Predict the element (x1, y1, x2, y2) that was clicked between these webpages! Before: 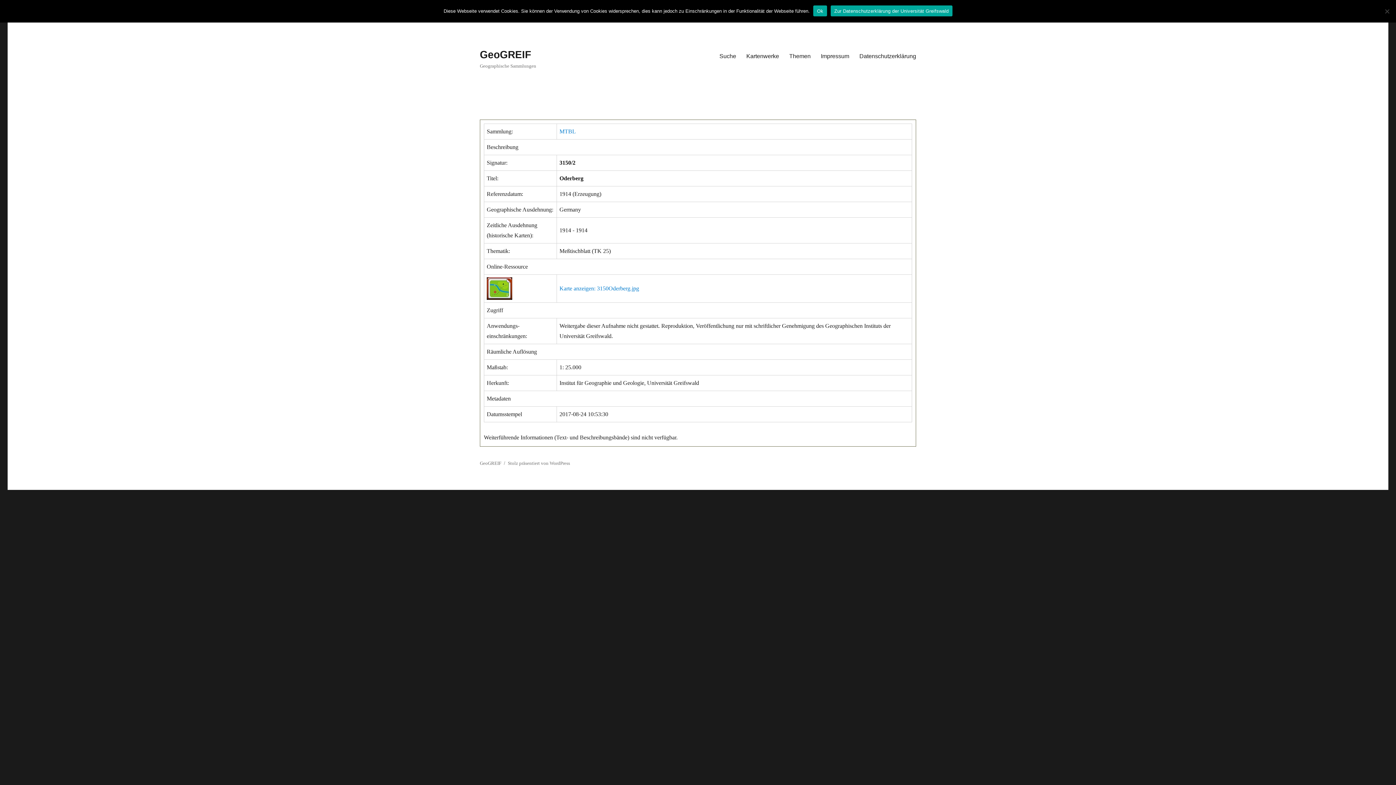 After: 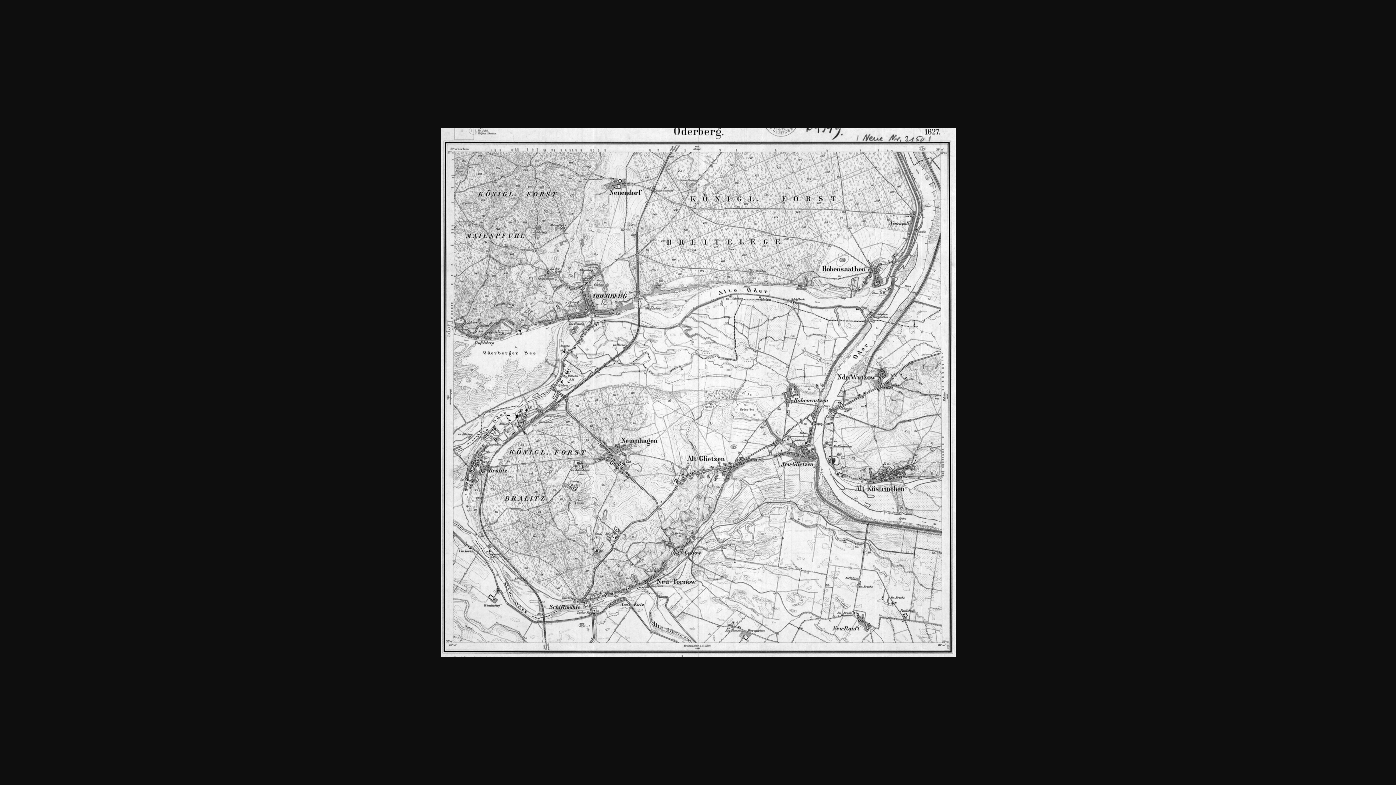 Action: bbox: (486, 284, 512, 291)